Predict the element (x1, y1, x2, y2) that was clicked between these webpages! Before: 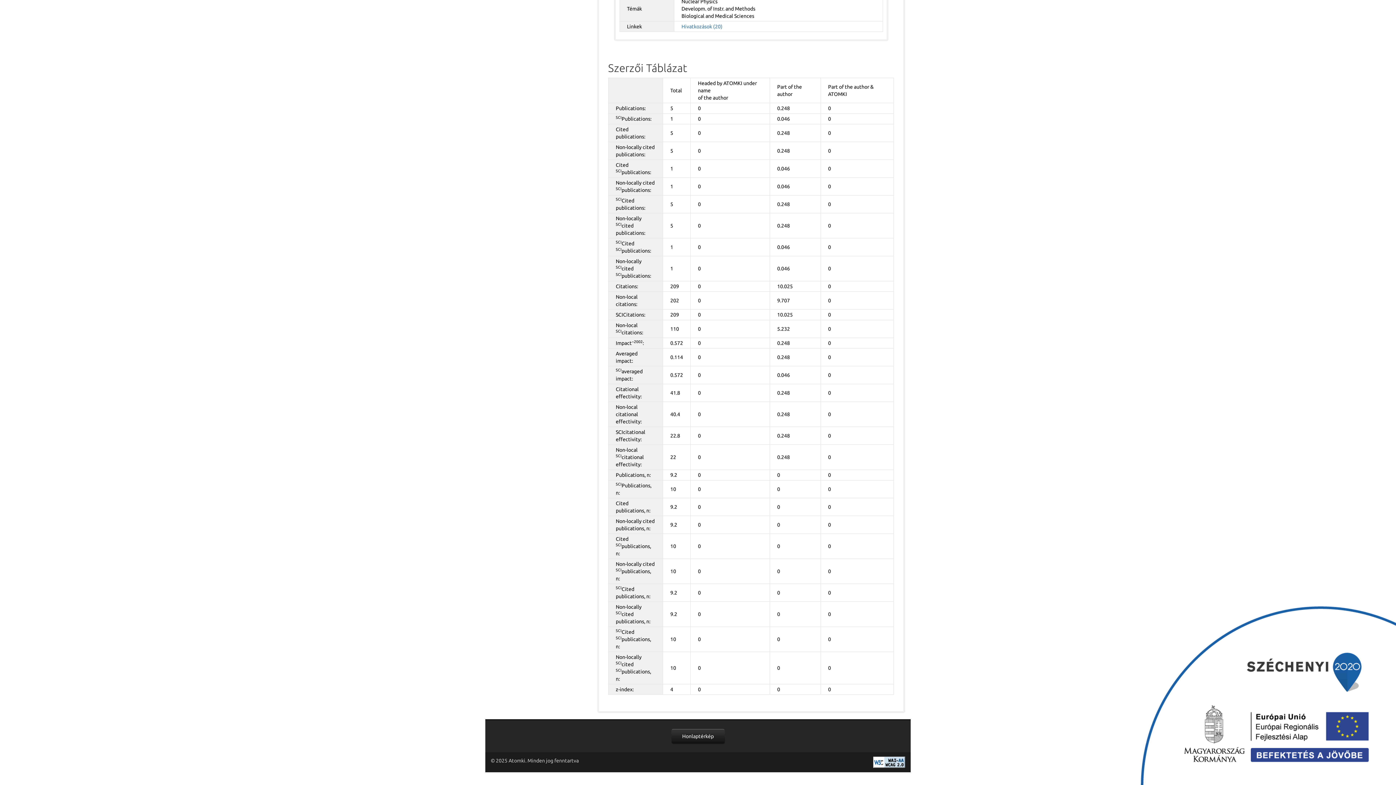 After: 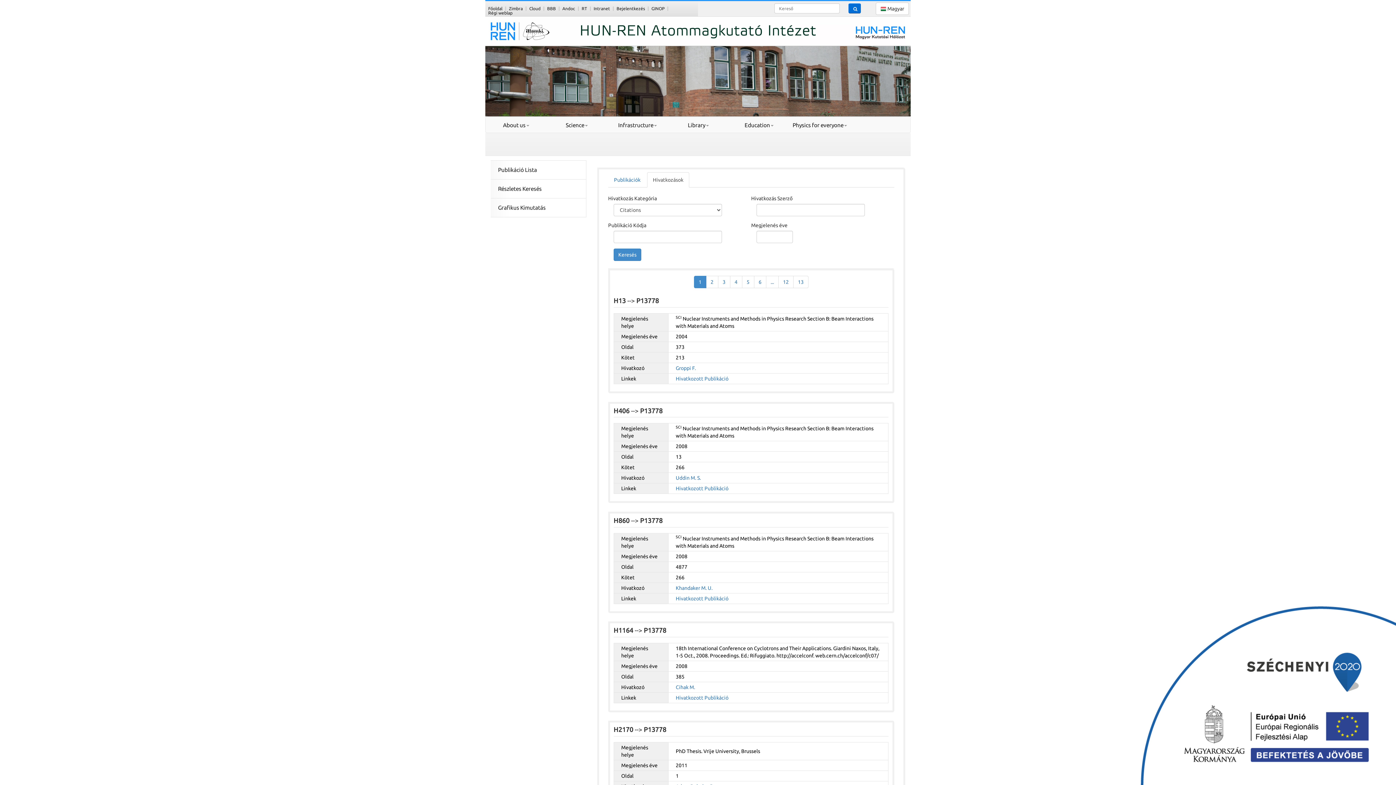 Action: bbox: (681, 23, 722, 29) label: Hivatkozások (20)